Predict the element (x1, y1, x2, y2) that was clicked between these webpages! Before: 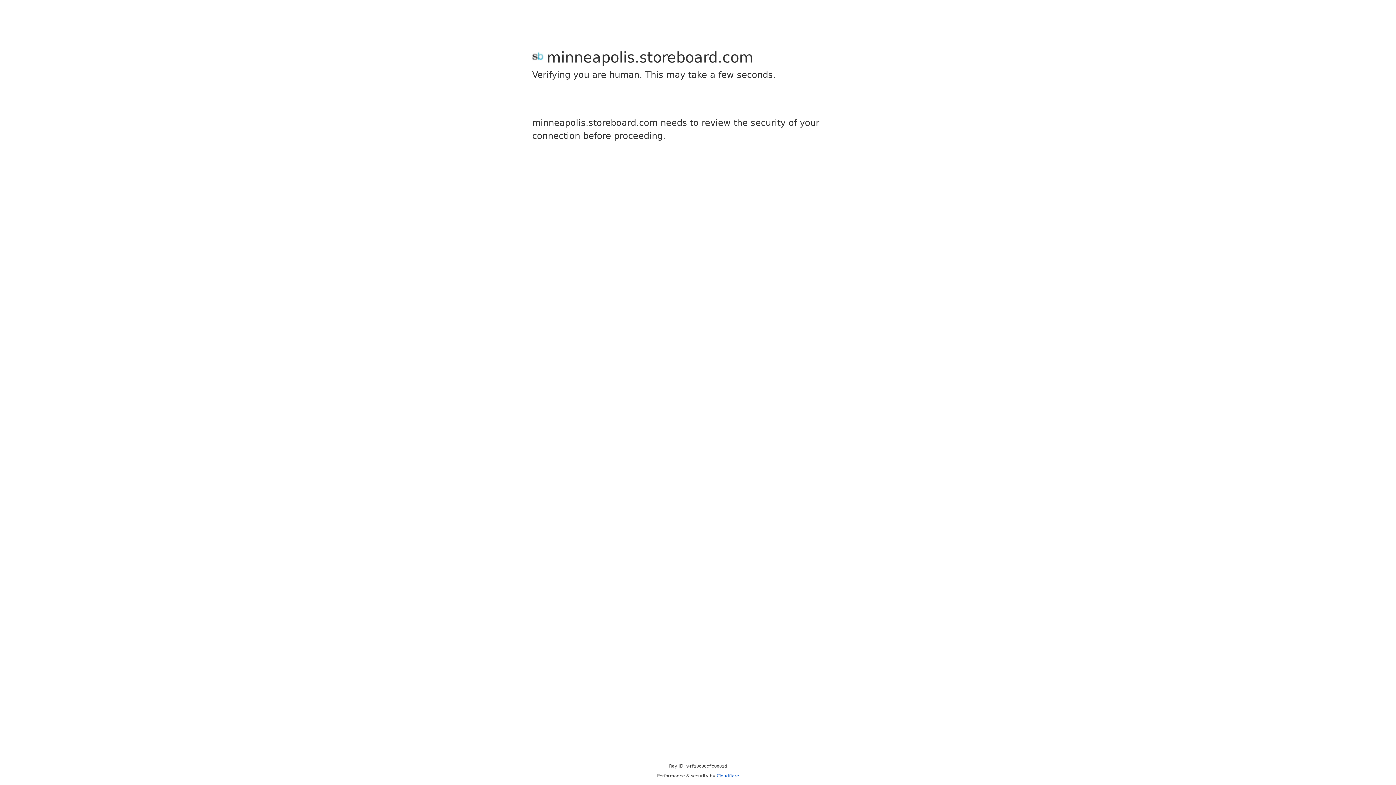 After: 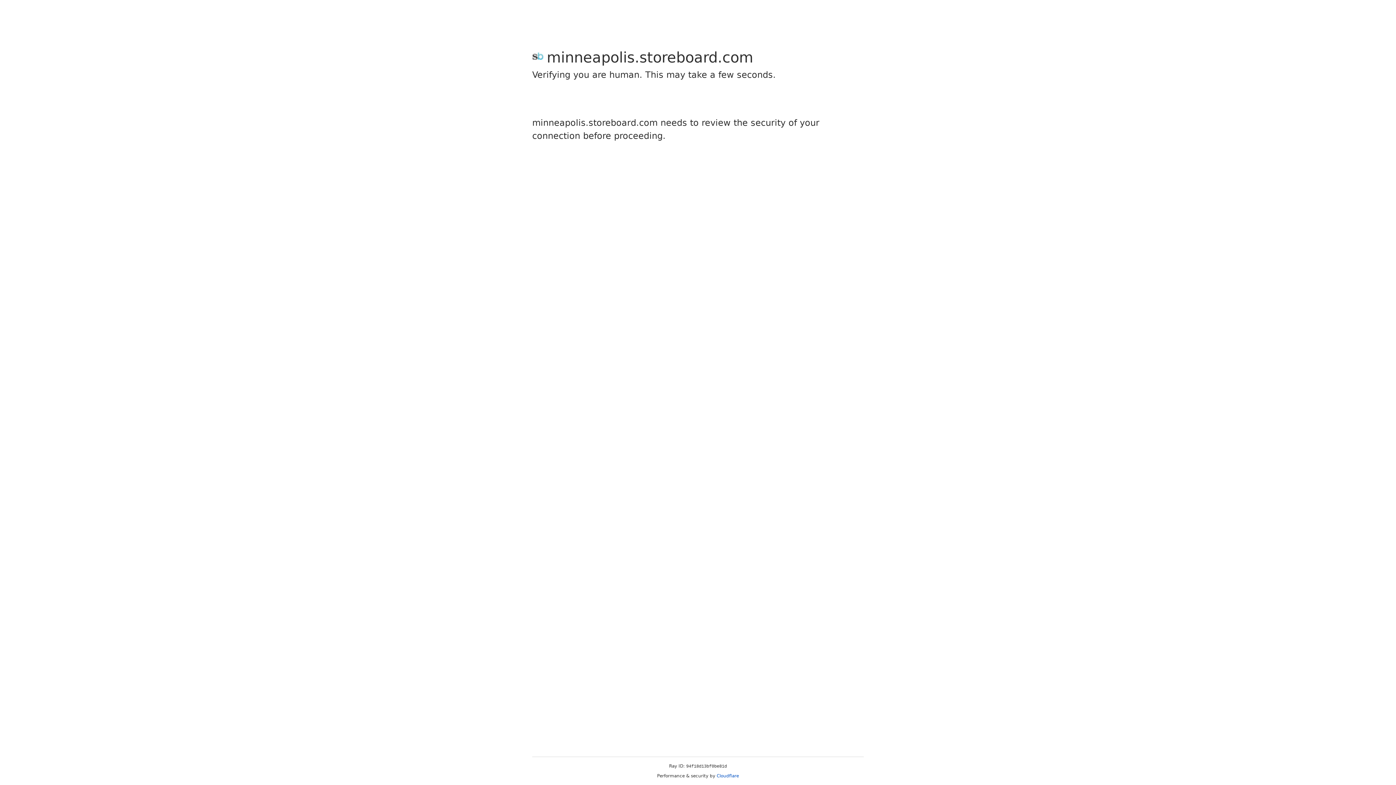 Action: label: Cloudflare bbox: (716, 773, 739, 778)